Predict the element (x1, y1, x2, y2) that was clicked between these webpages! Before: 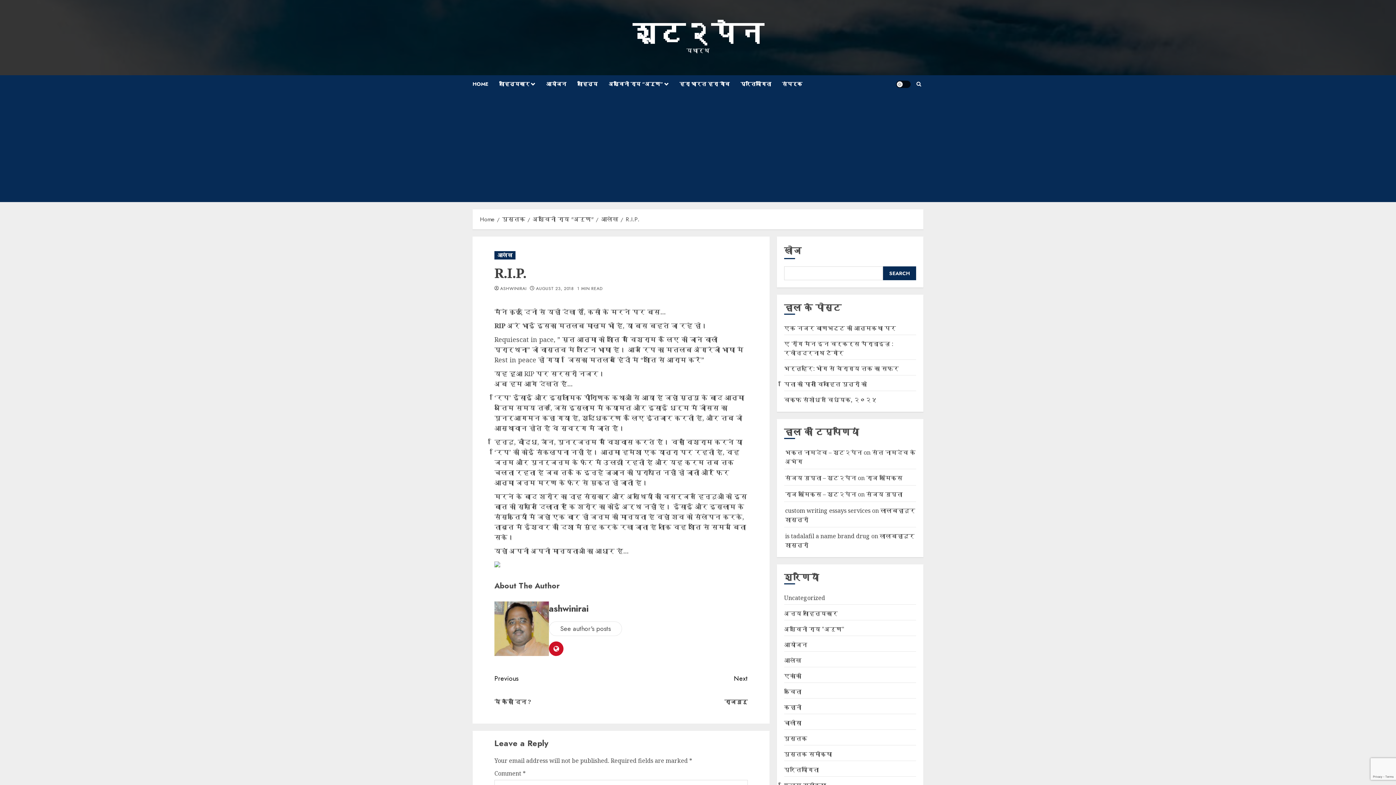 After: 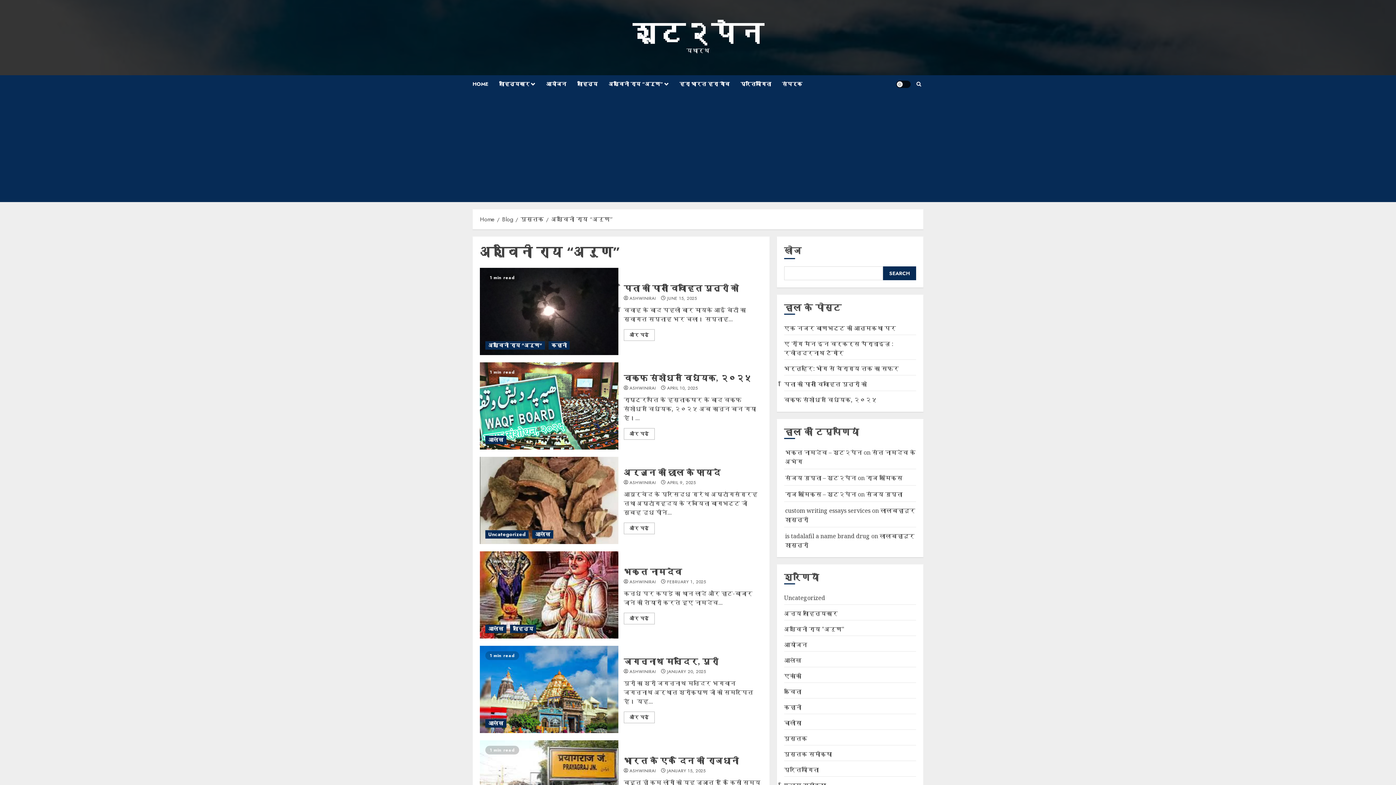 Action: bbox: (784, 625, 844, 633) label: अश्विनी राय "अरुण"